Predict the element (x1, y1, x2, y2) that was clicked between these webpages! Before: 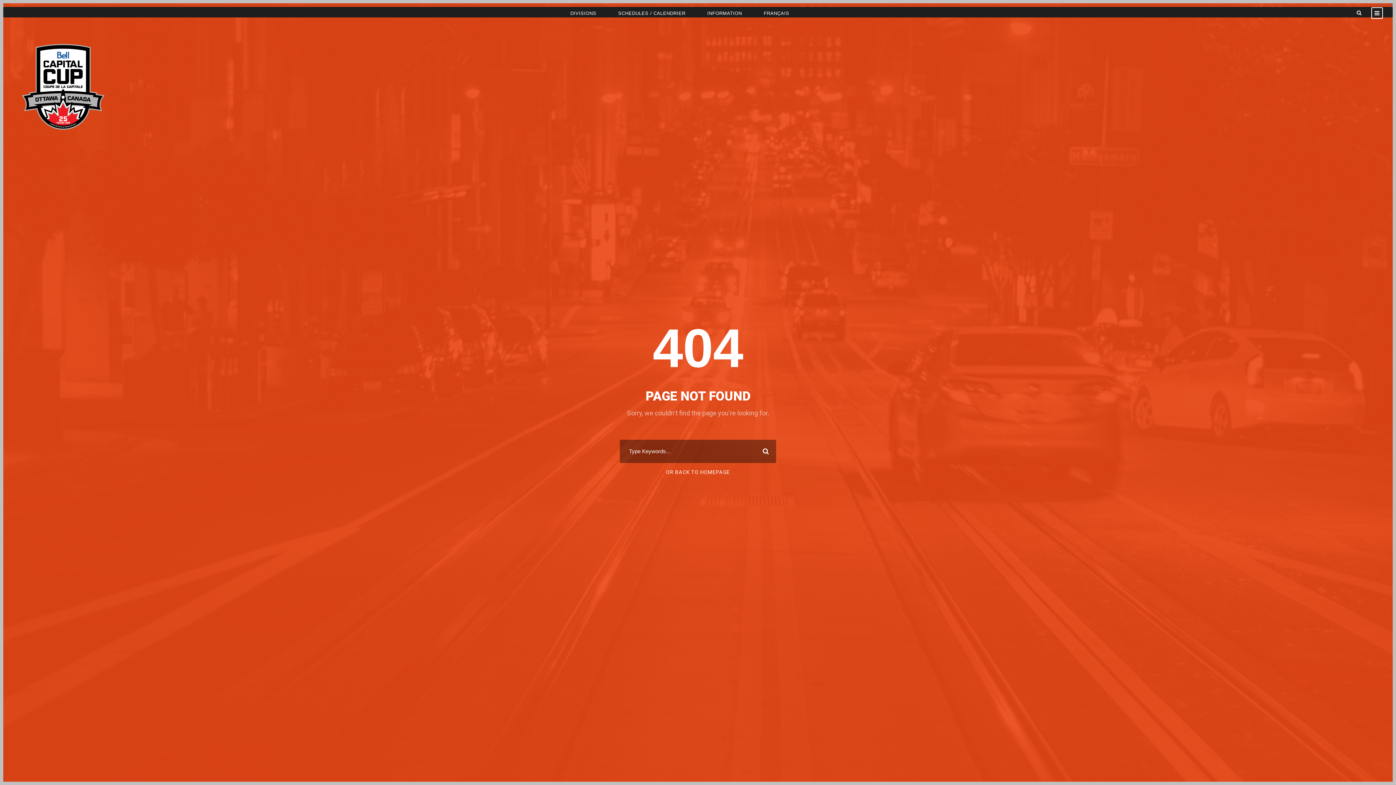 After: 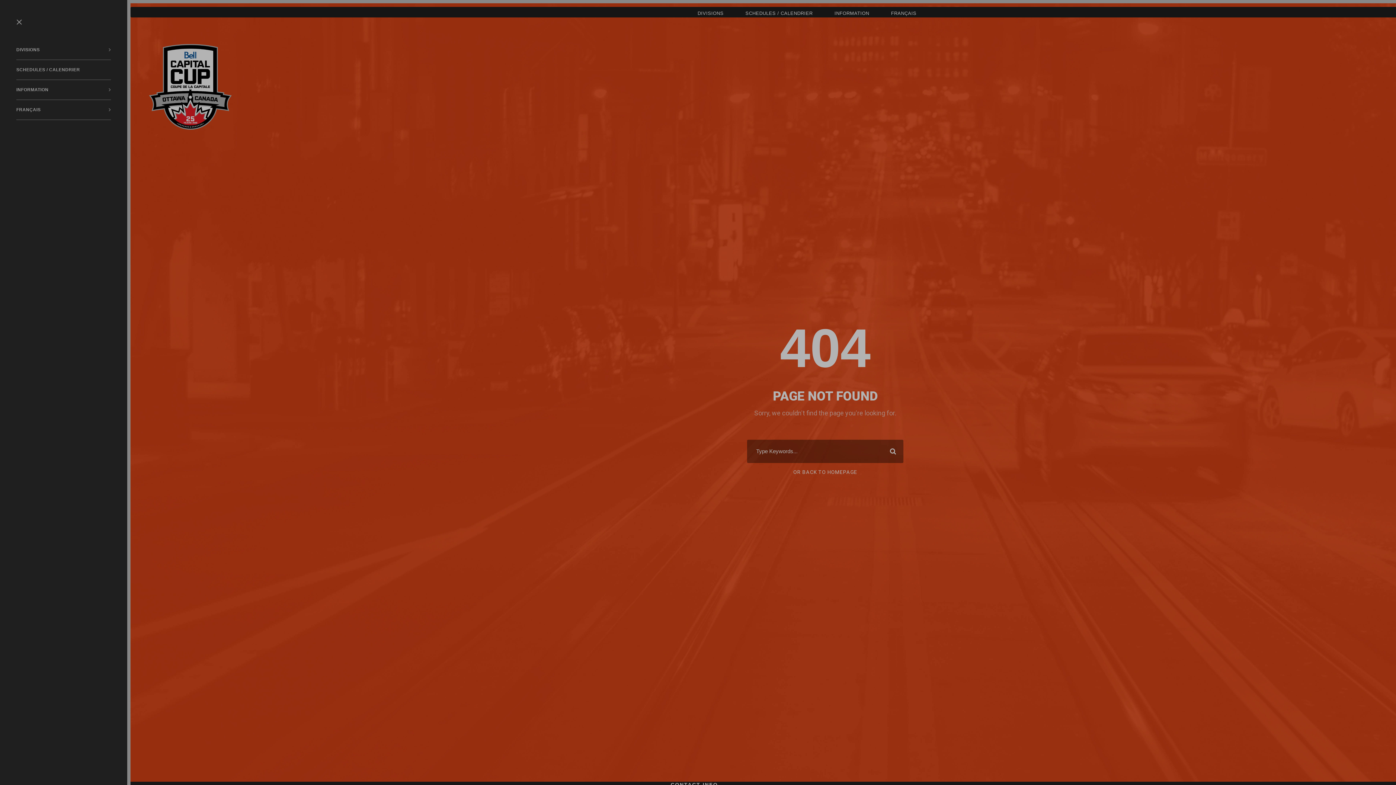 Action: bbox: (1371, 7, 1383, 18)